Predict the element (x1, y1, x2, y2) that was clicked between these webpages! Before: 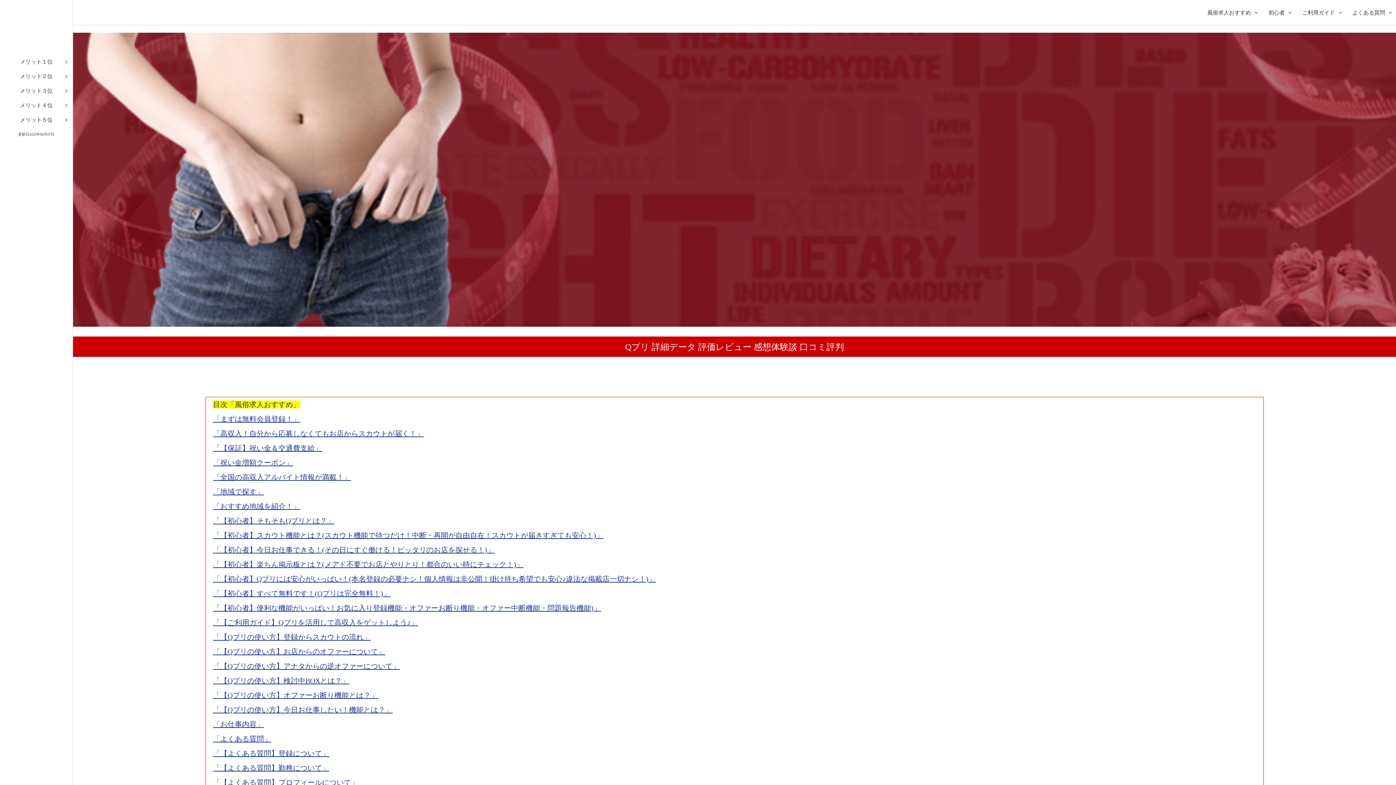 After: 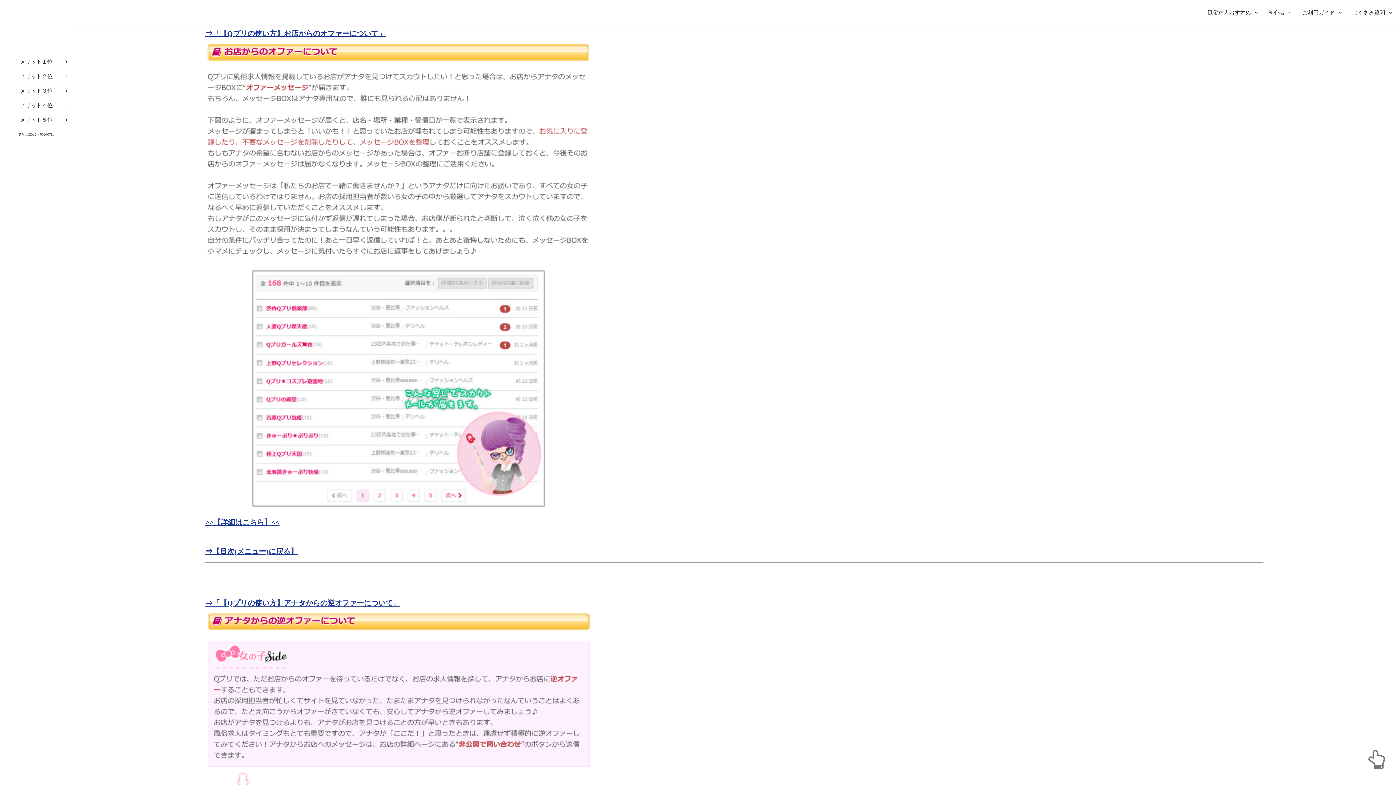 Action: bbox: (213, 647, 385, 655) label: 「【Qプリの使い方】お店からのオファーについて」